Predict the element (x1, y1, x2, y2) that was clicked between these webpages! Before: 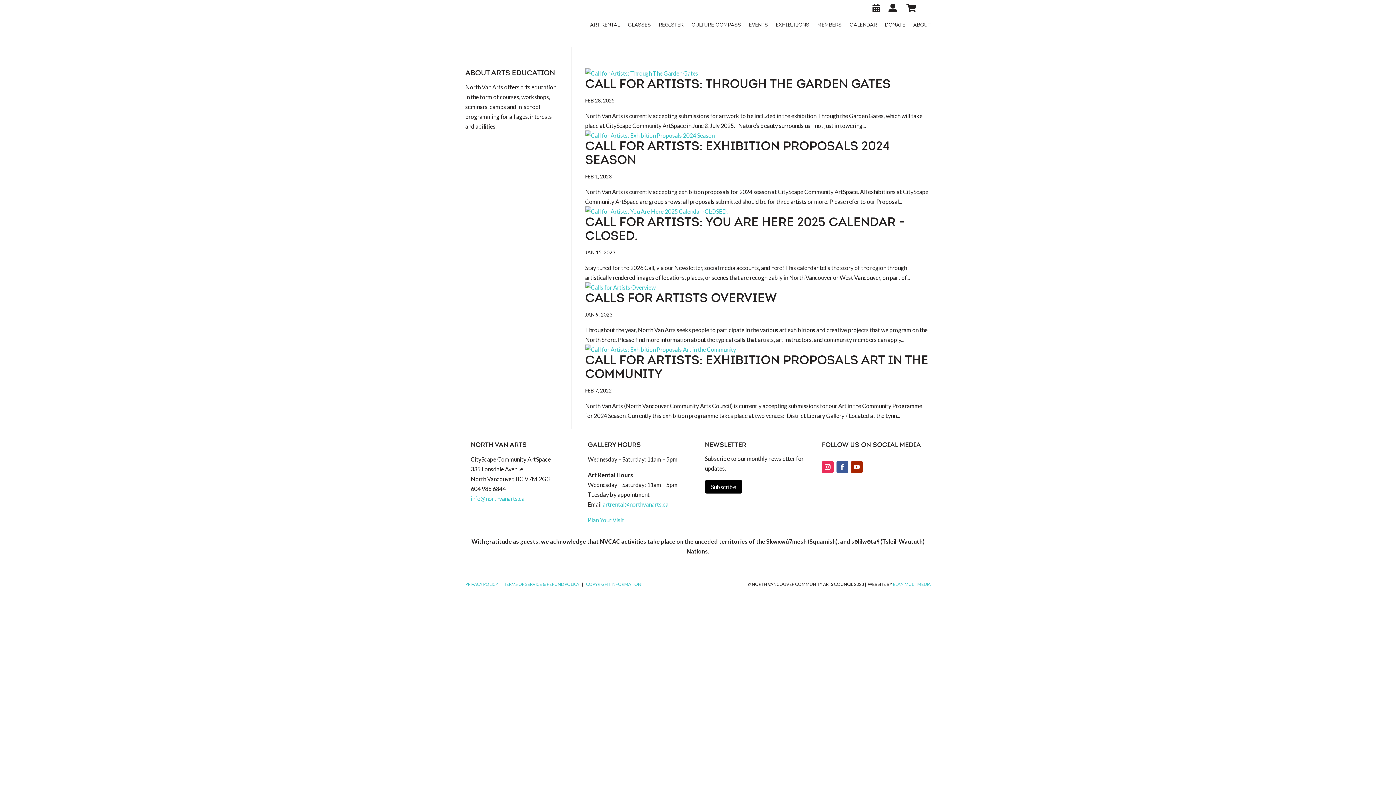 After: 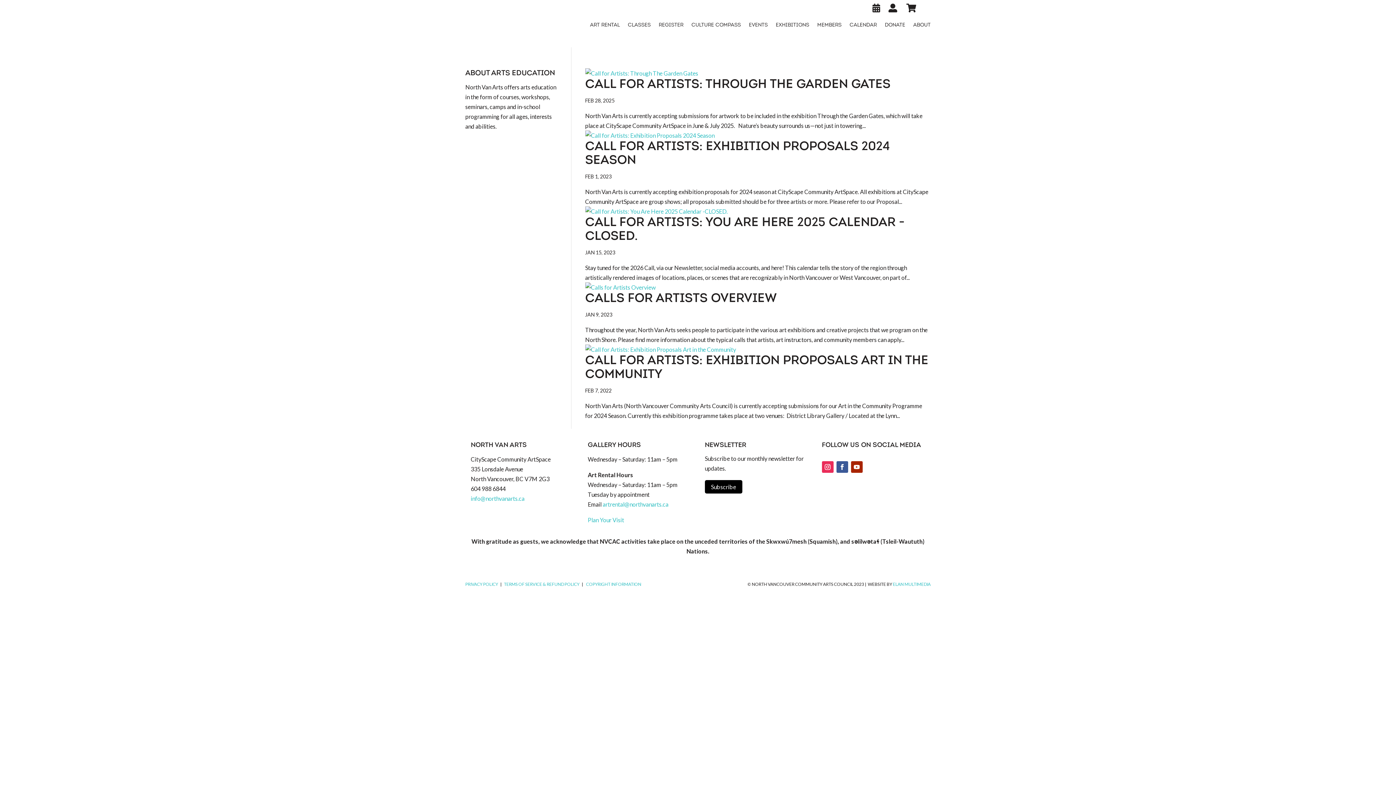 Action: bbox: (602, 501, 668, 508) label: artrental@northvanarts.ca